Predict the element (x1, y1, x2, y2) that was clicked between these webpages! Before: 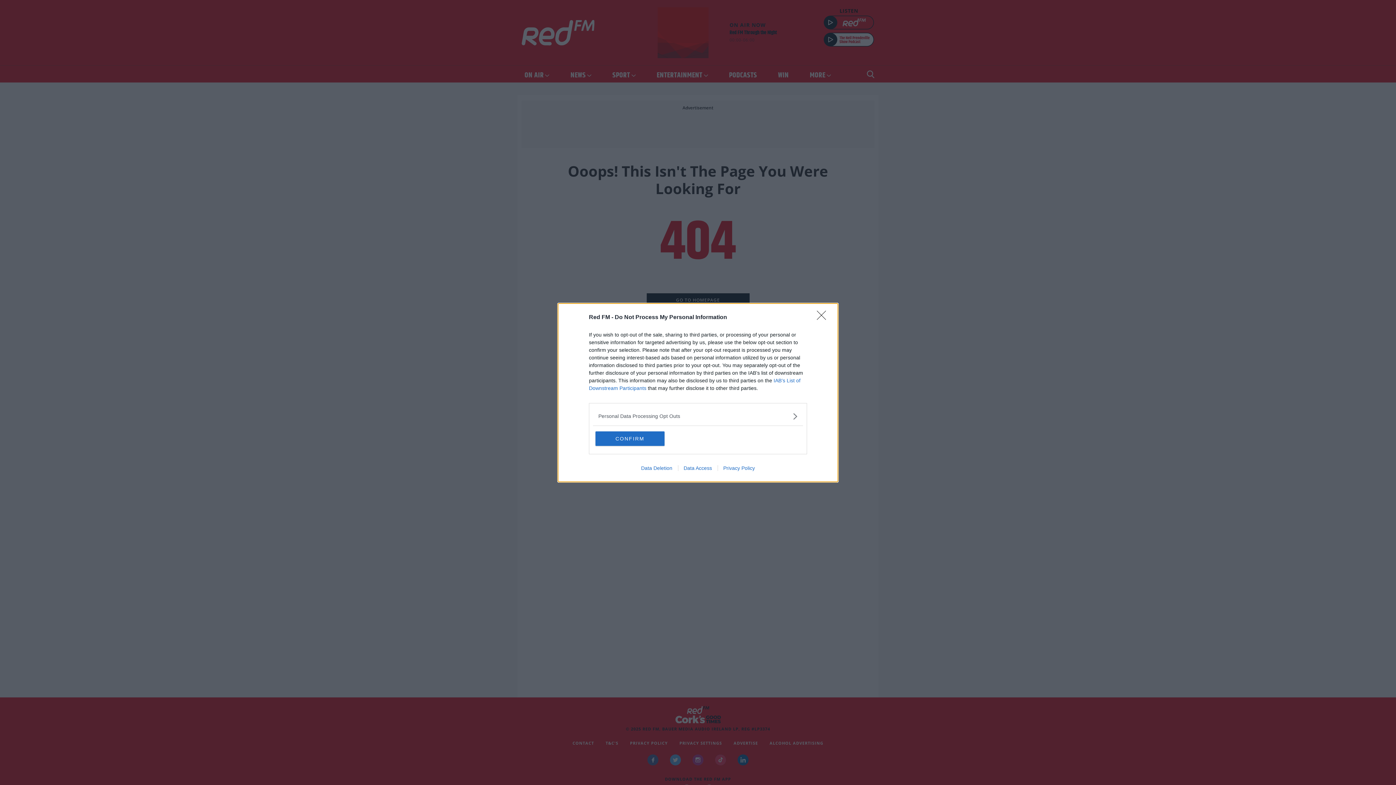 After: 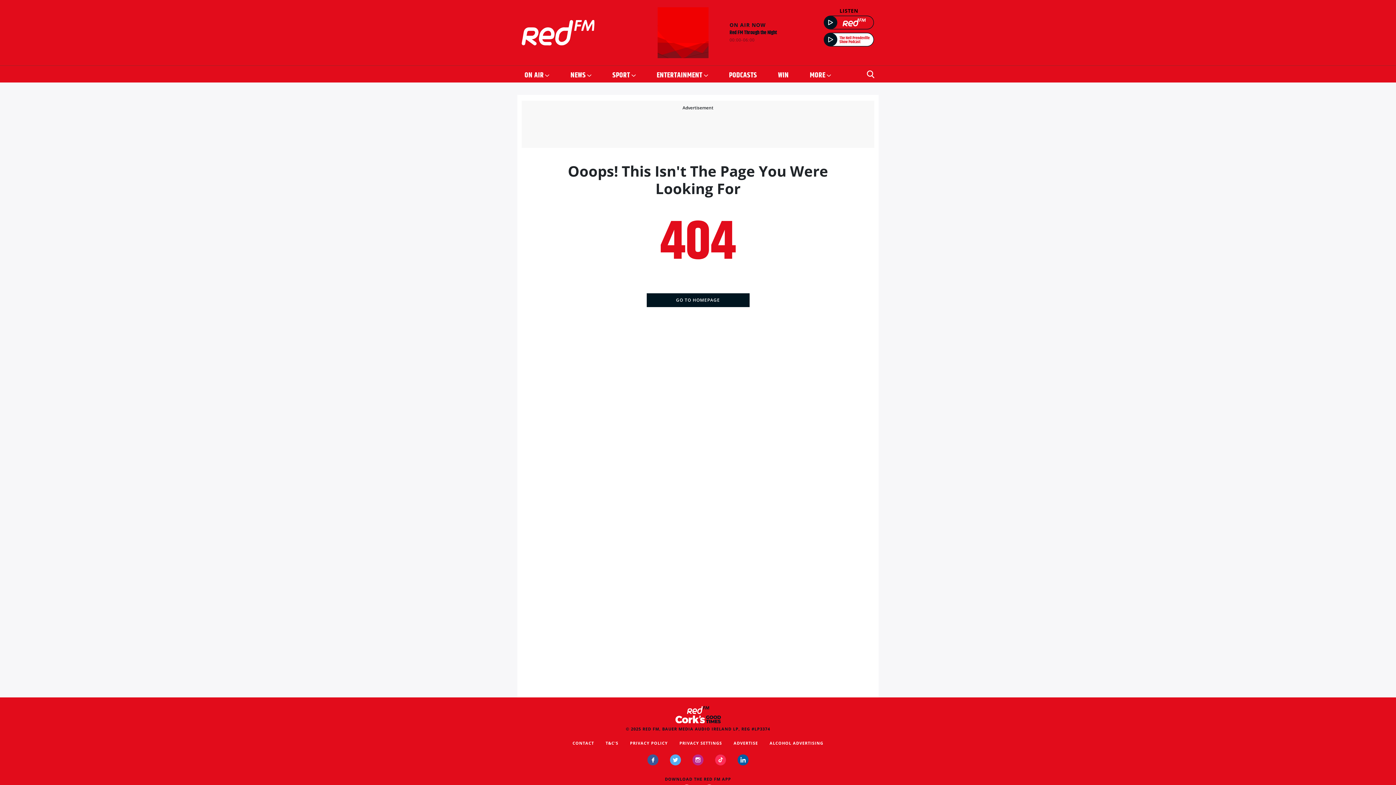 Action: bbox: (817, 310, 830, 324) label: Close